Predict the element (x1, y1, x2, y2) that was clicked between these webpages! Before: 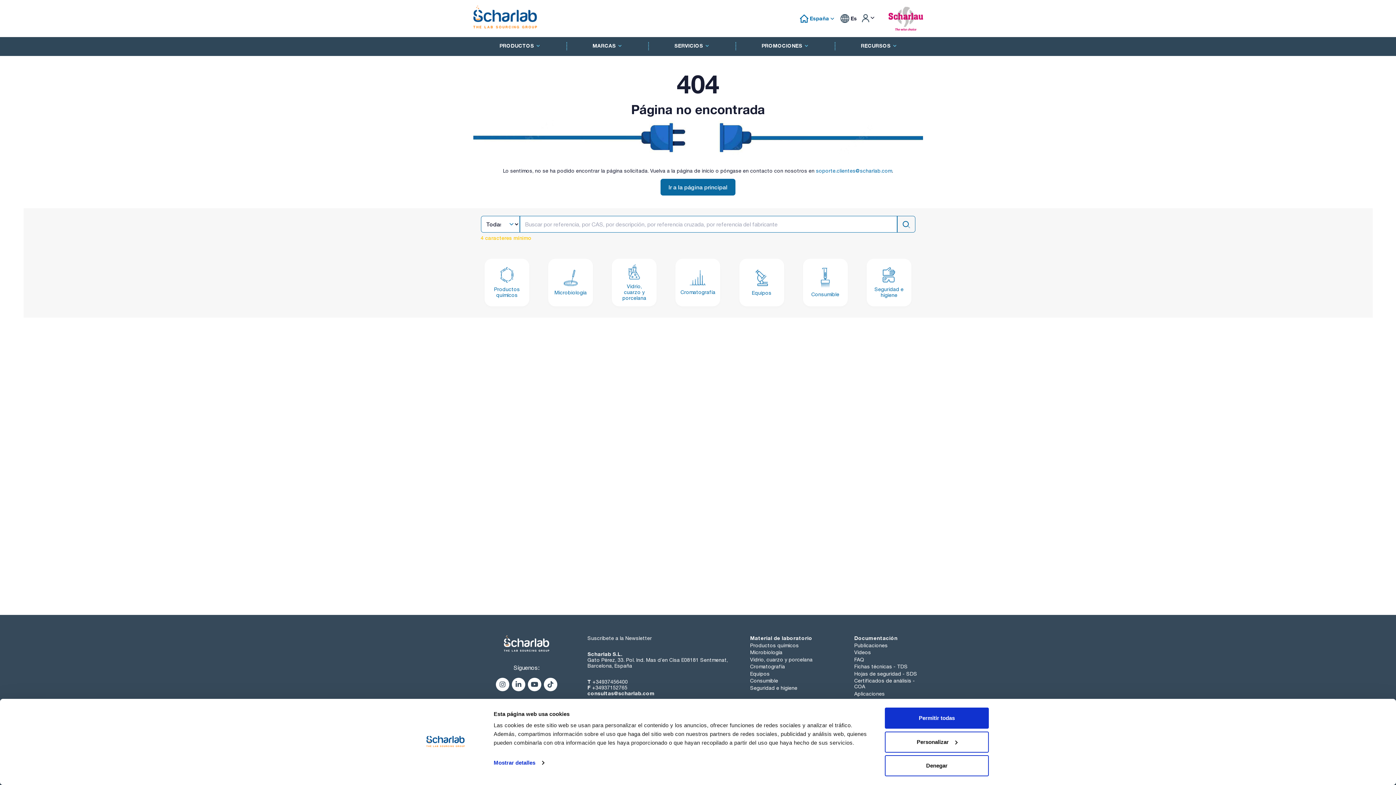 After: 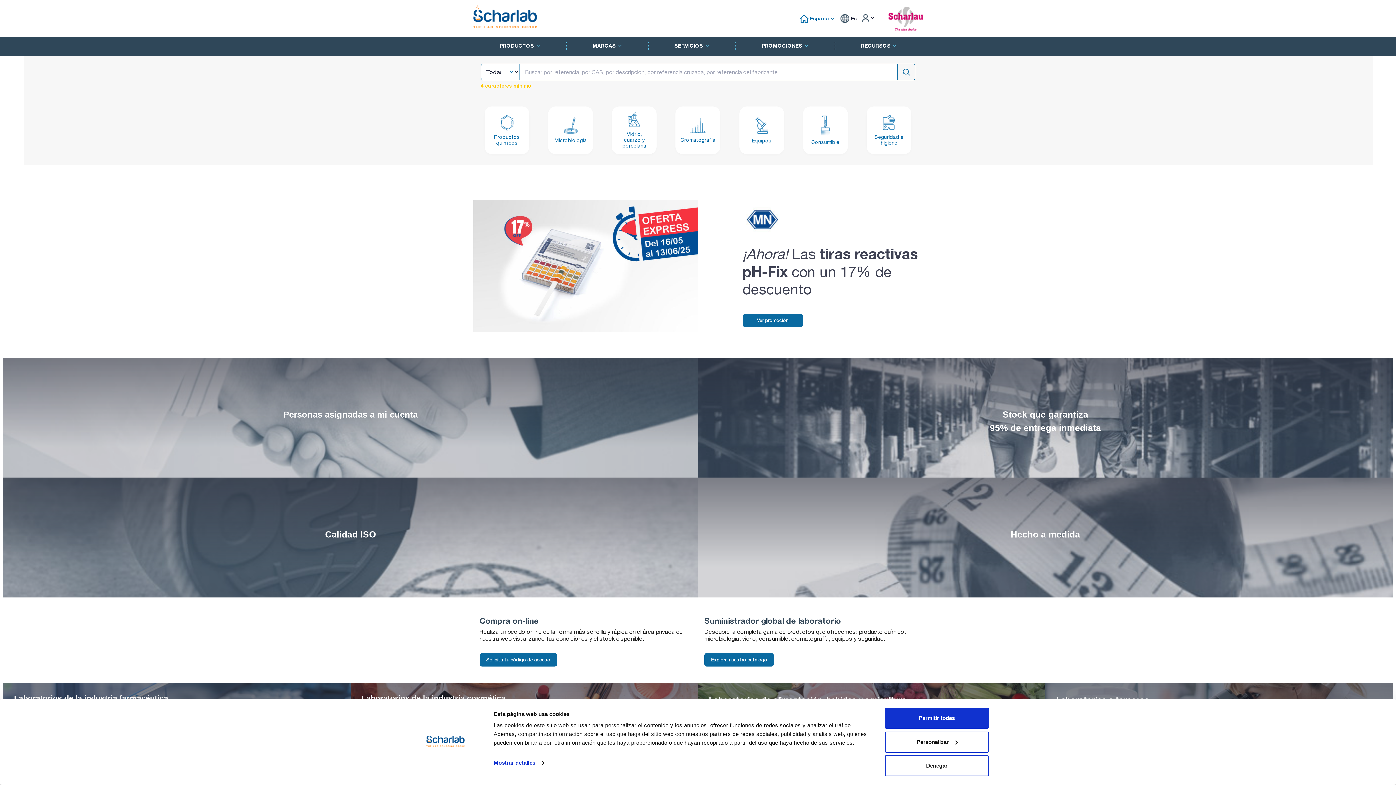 Action: bbox: (473, 5, 545, 28)